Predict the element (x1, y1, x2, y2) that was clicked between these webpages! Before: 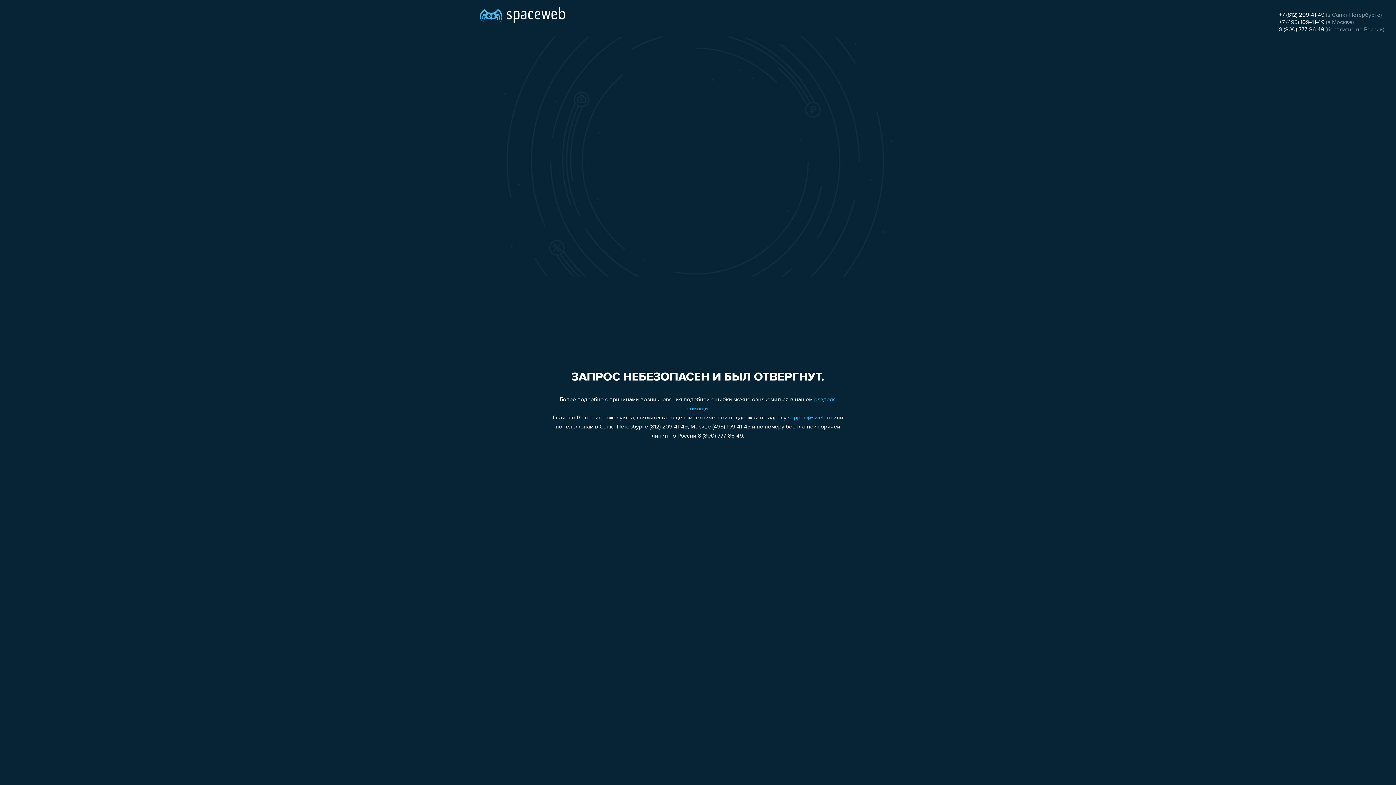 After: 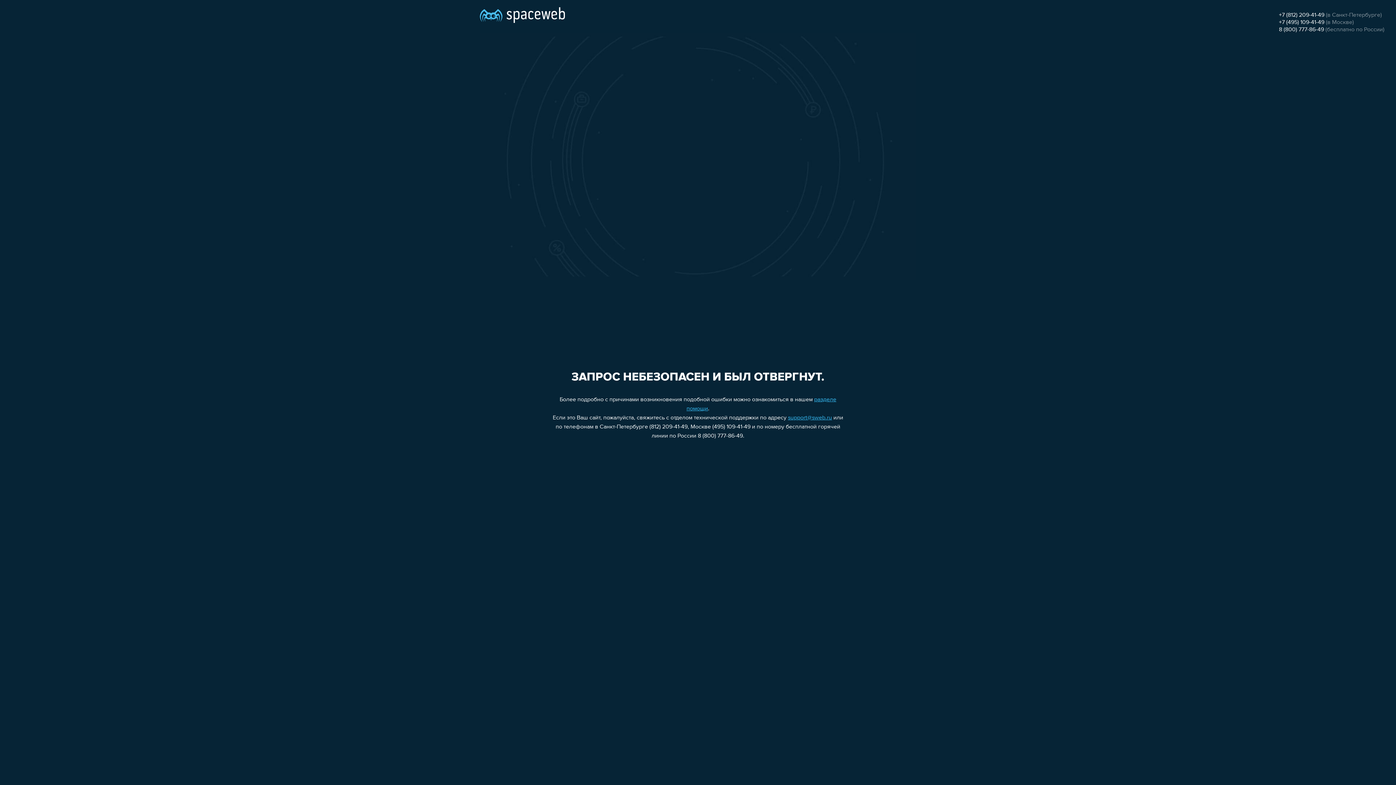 Action: label: support@sweb.ru bbox: (788, 415, 832, 421)